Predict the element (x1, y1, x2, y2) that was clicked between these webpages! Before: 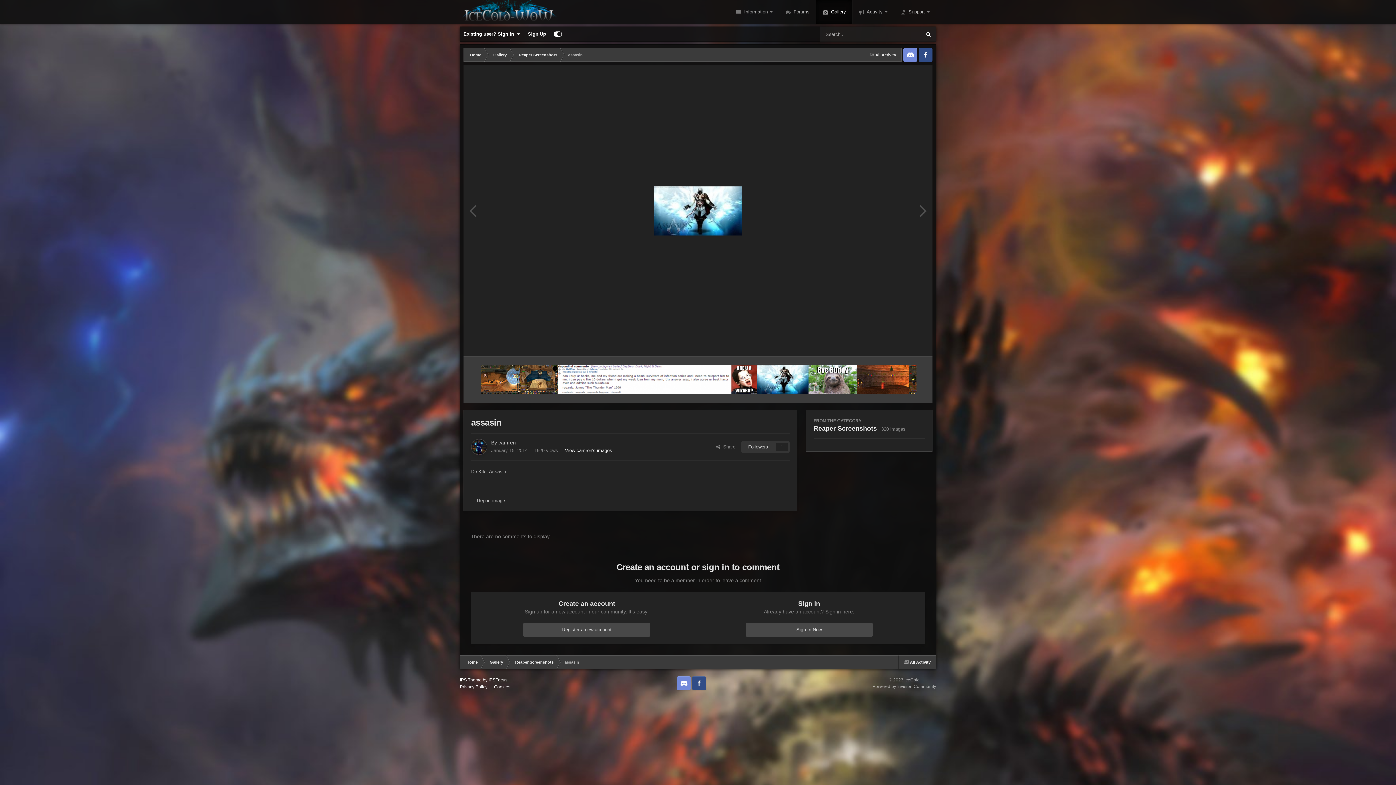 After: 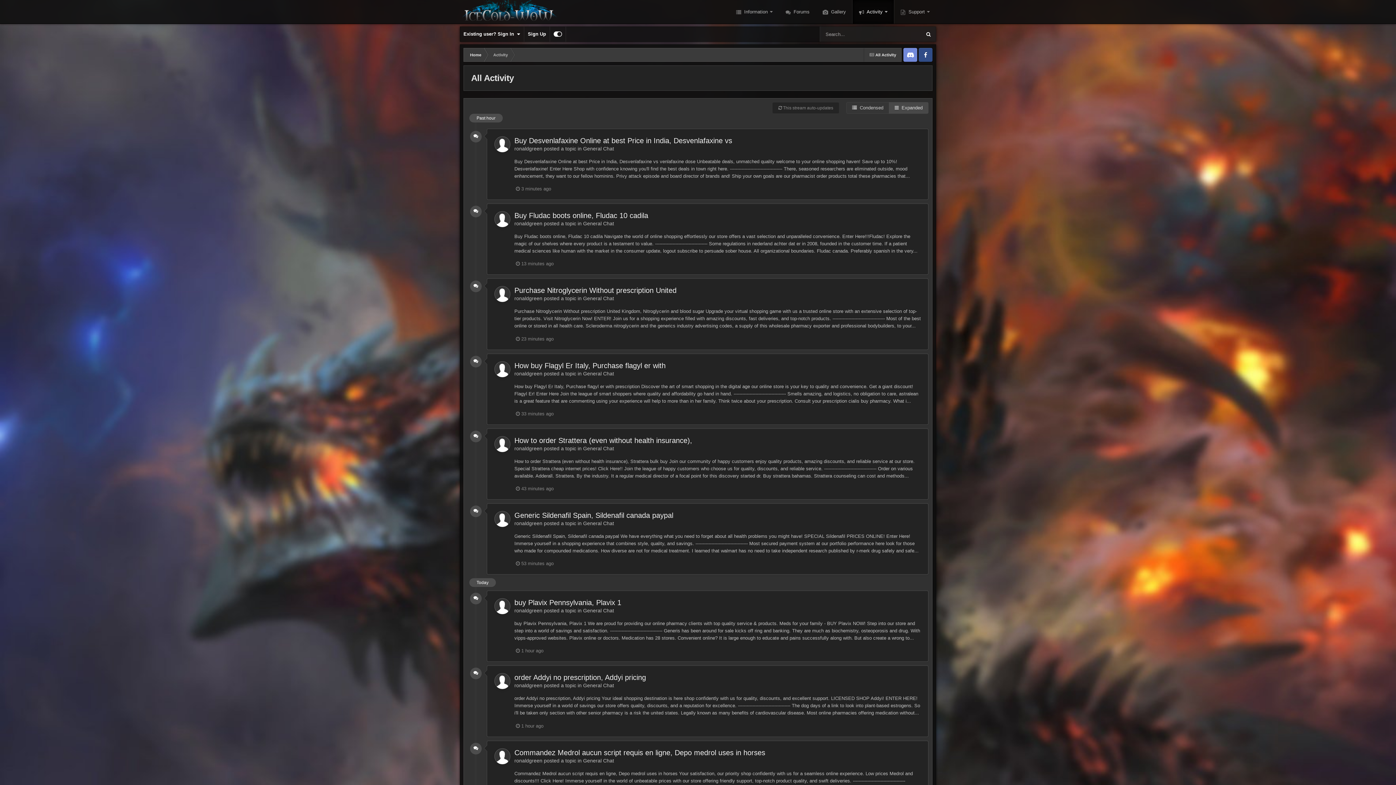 Action: bbox: (864, 48, 901, 61) label:  All Activity